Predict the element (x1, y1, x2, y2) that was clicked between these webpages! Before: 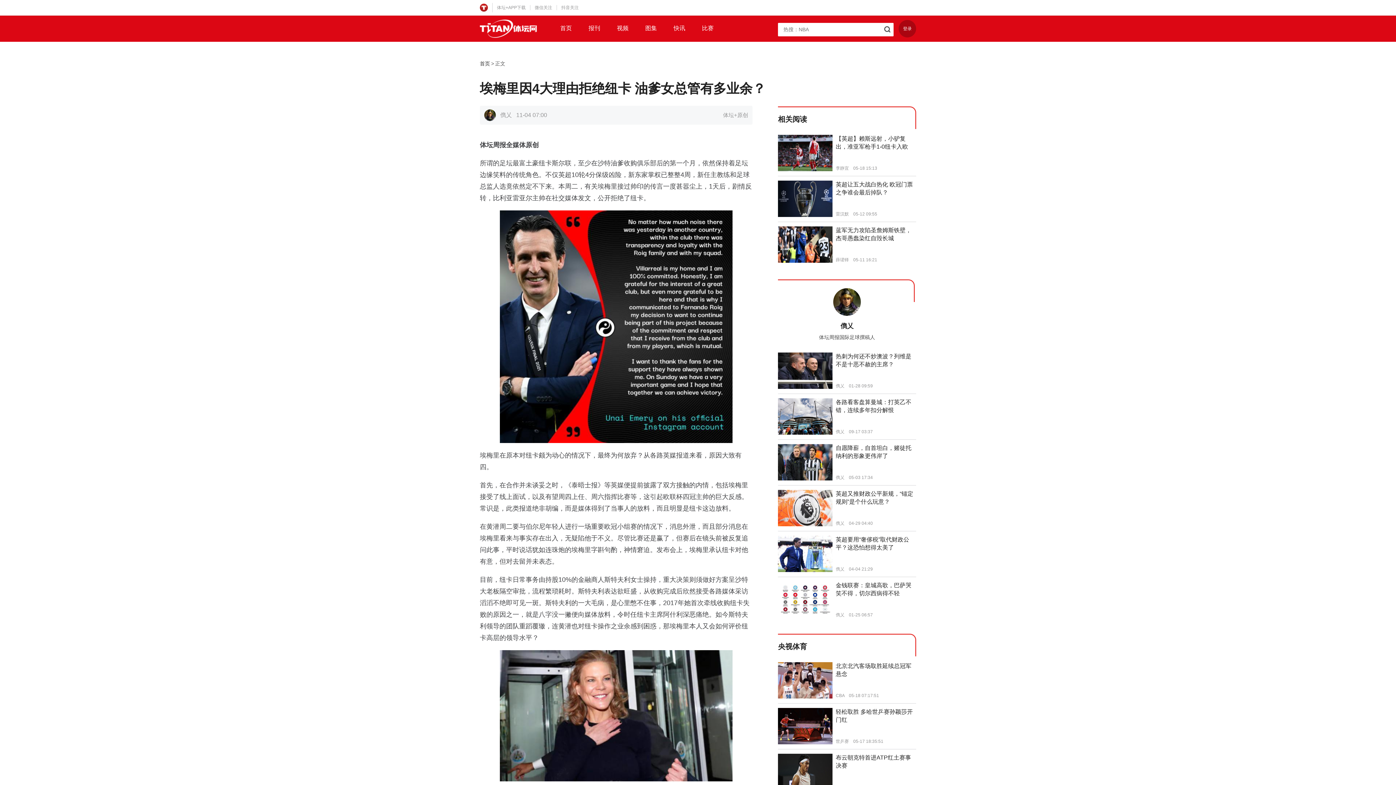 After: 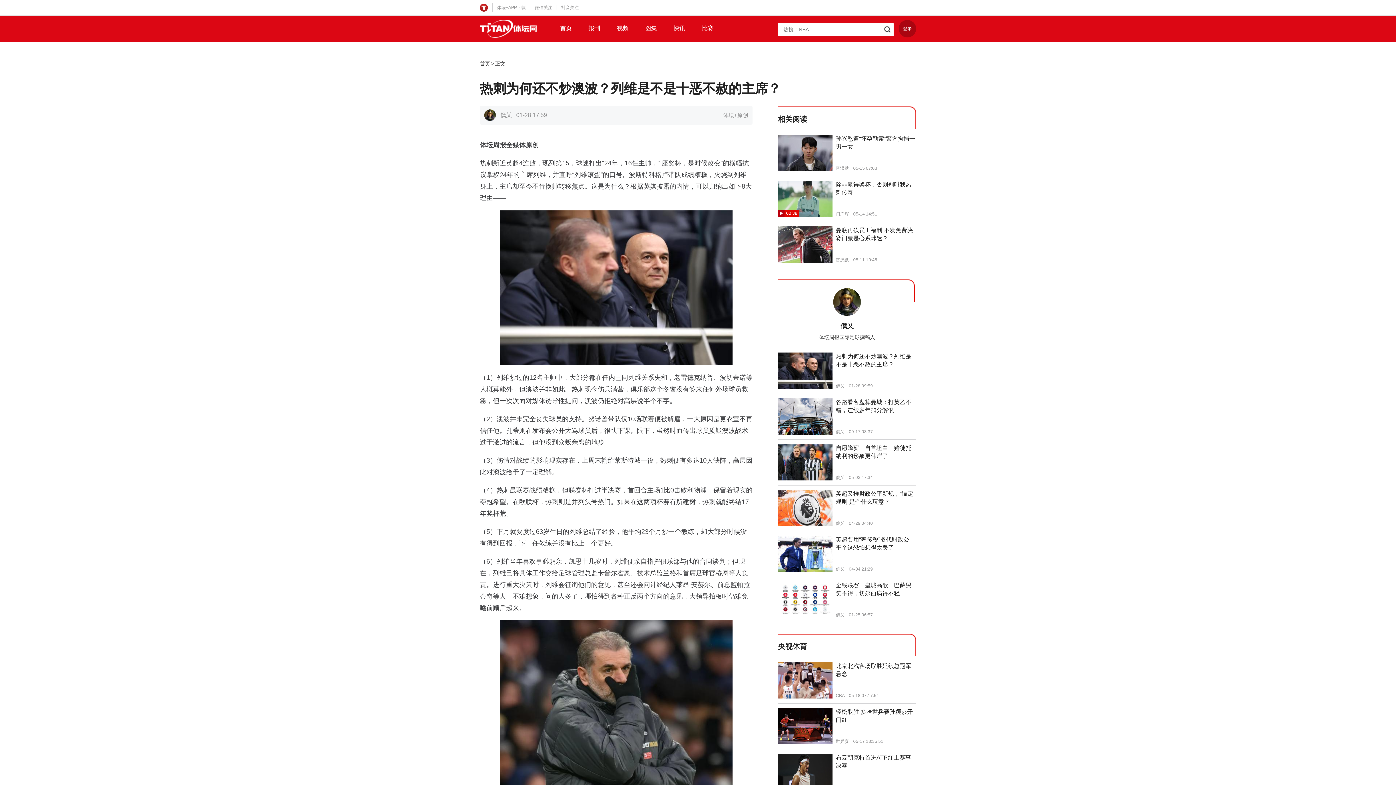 Action: label:  新闻
热刺为何还不炒澳波？列维是不是十恶不赦的主席？

儁乂    01-28 09:59 bbox: (778, 348, 916, 394)